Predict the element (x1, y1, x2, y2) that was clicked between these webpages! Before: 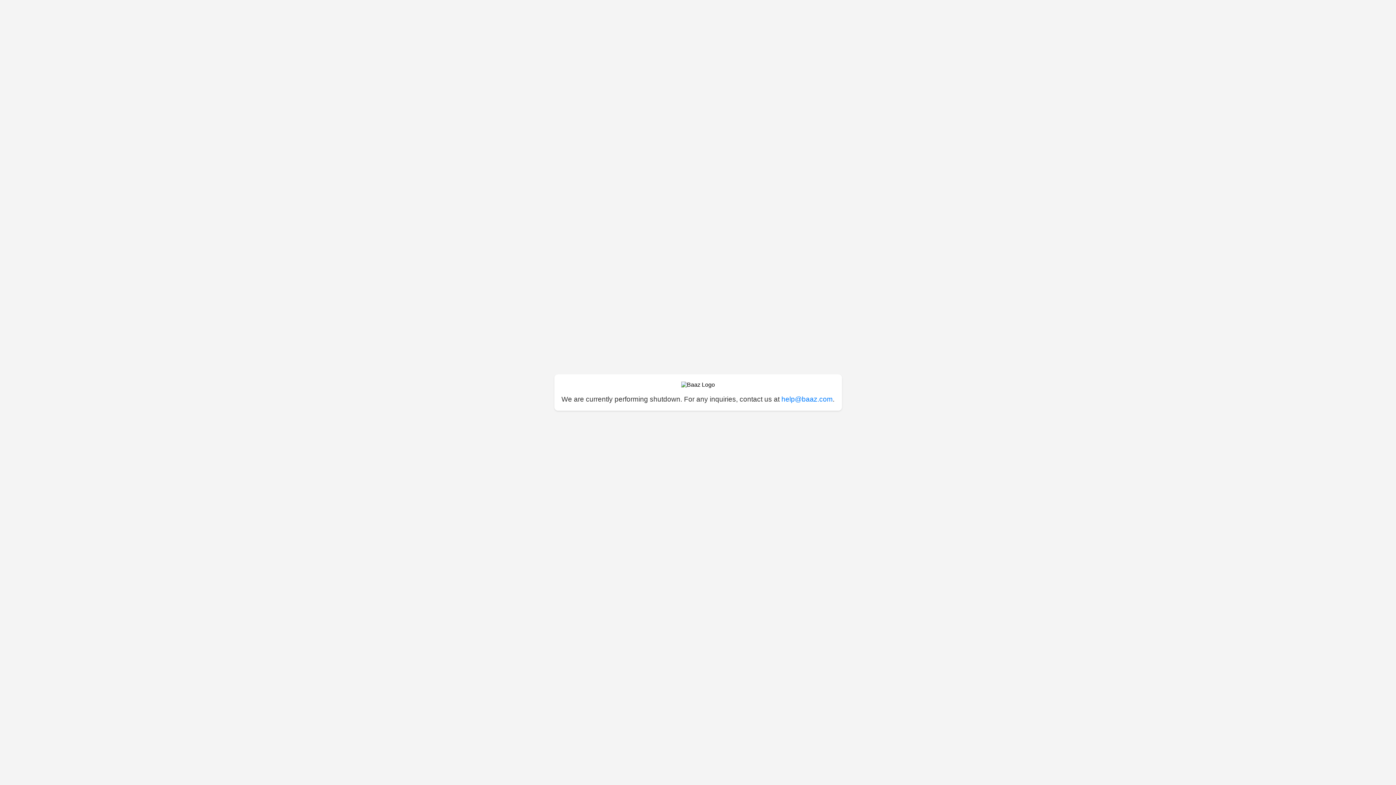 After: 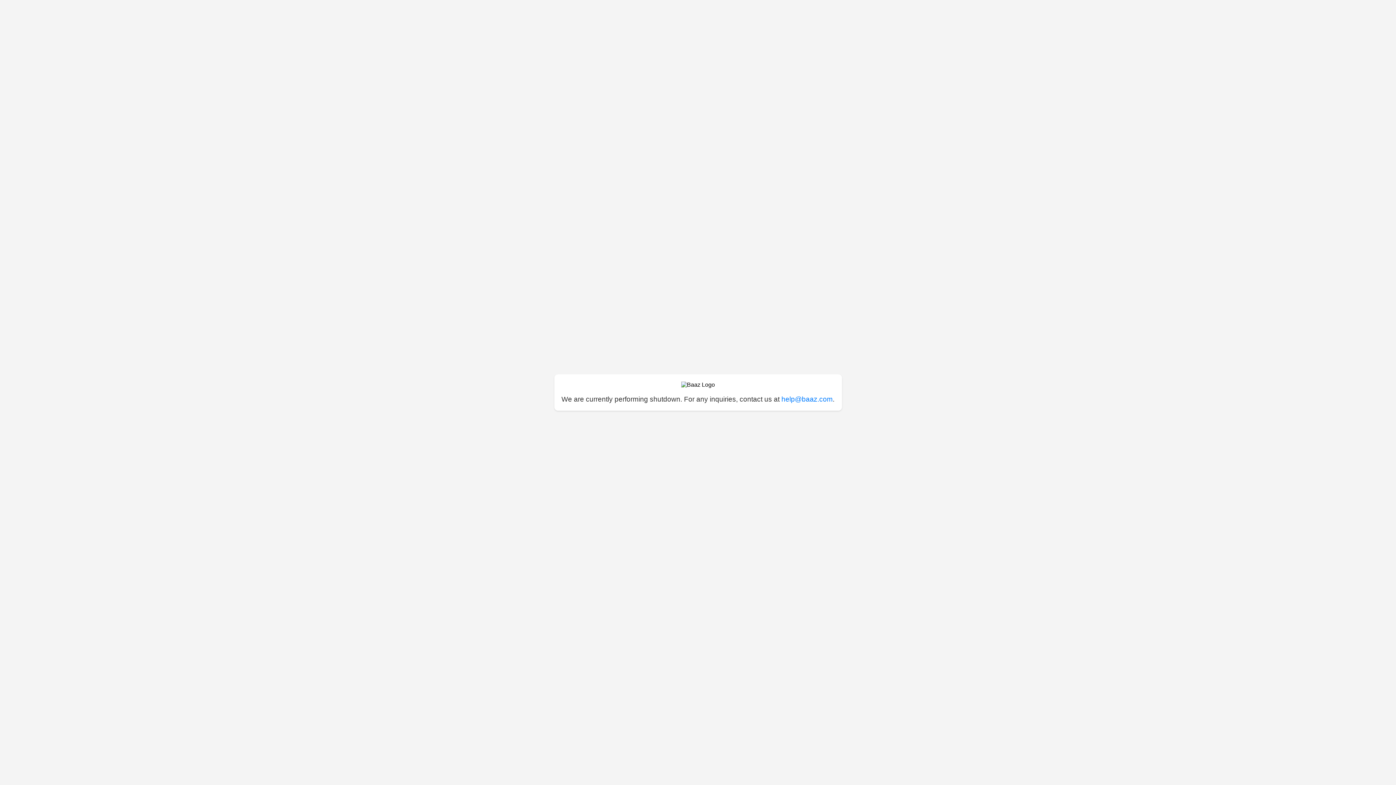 Action: label: help@baaz.com bbox: (781, 395, 832, 403)